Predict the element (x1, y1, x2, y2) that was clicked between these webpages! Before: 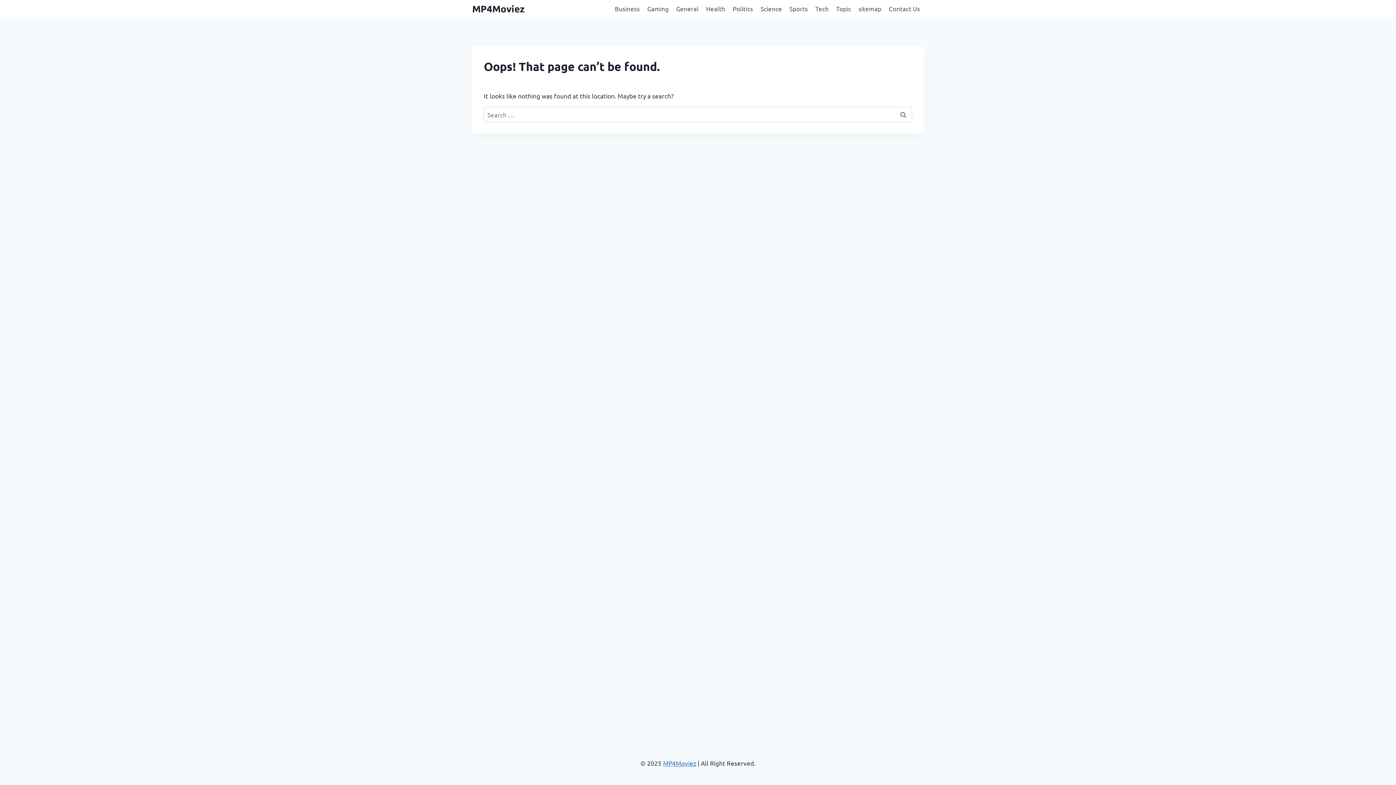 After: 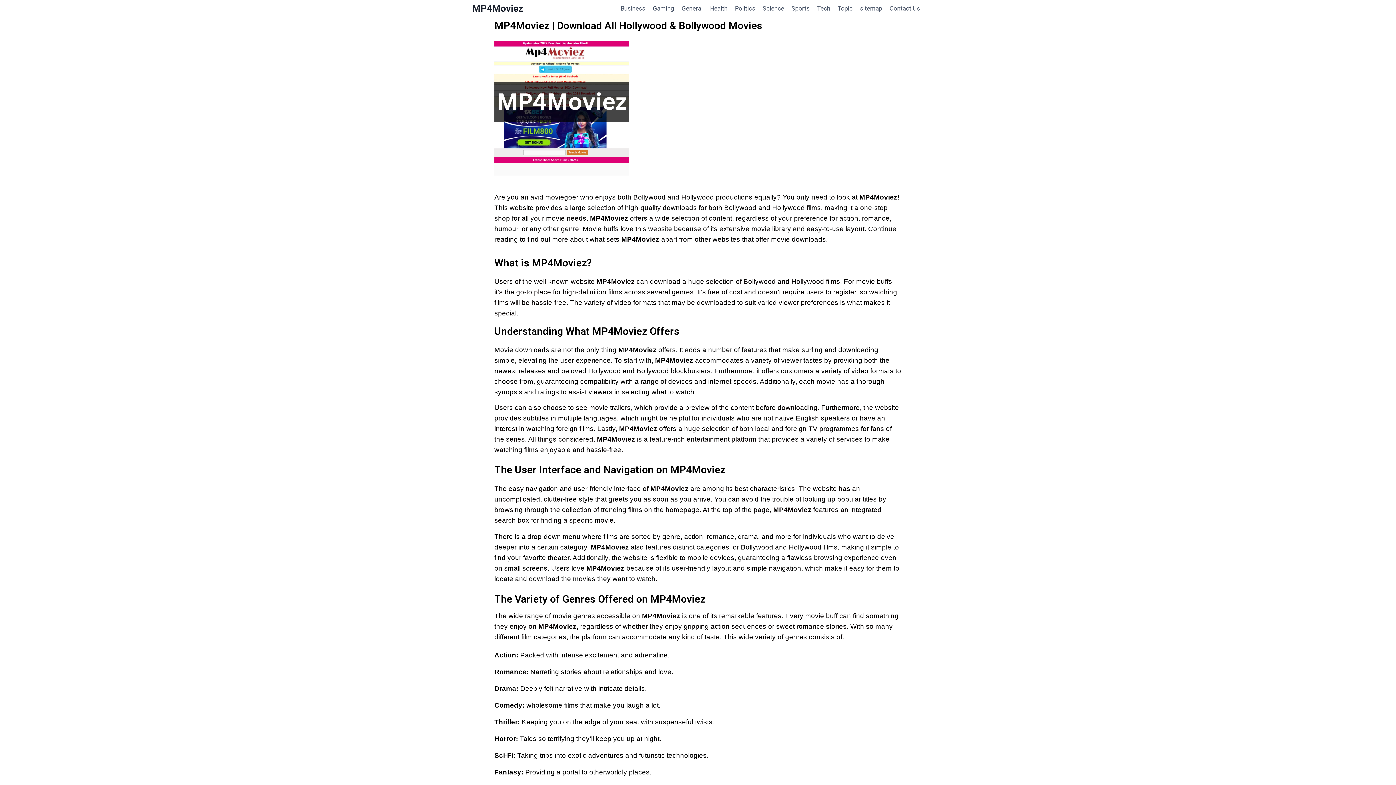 Action: label: MP4Moviez bbox: (472, 2, 524, 14)